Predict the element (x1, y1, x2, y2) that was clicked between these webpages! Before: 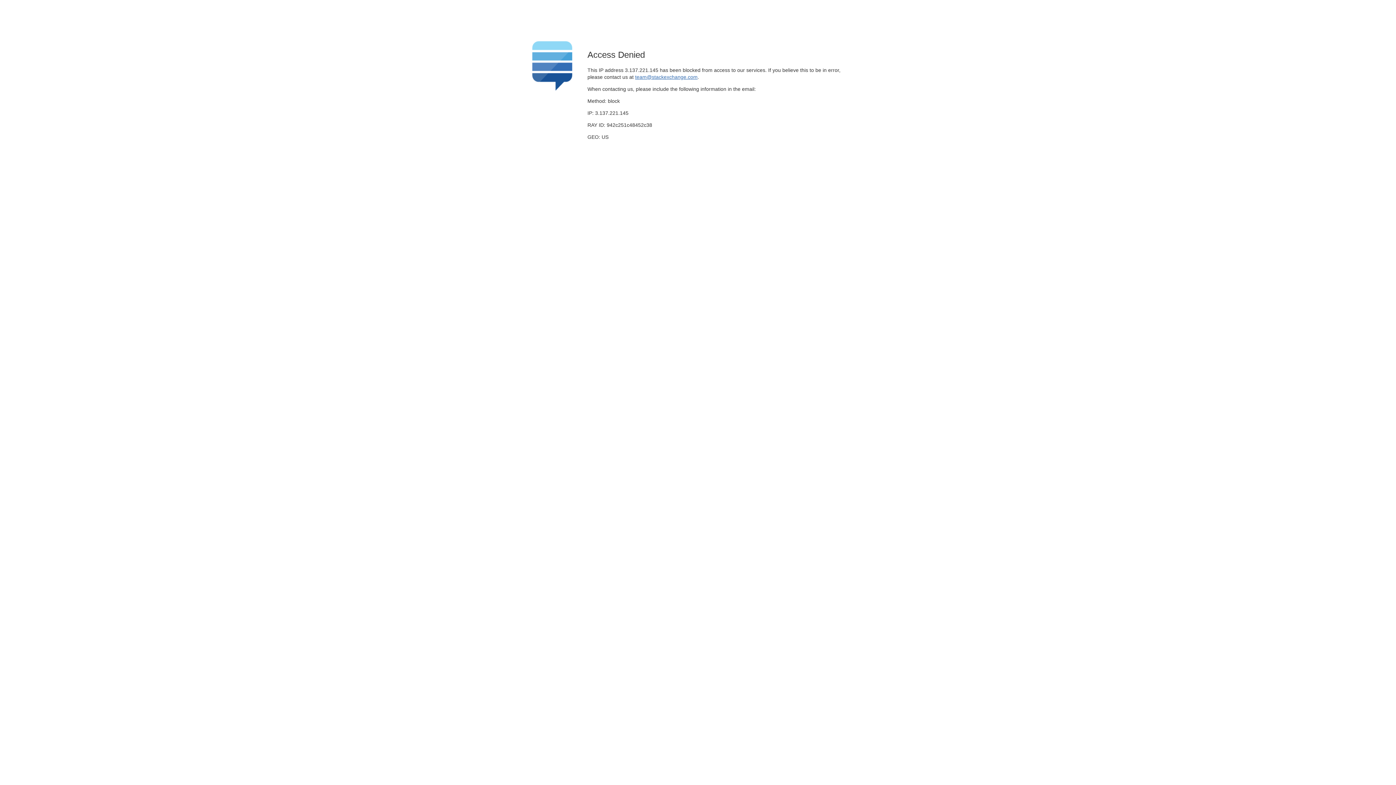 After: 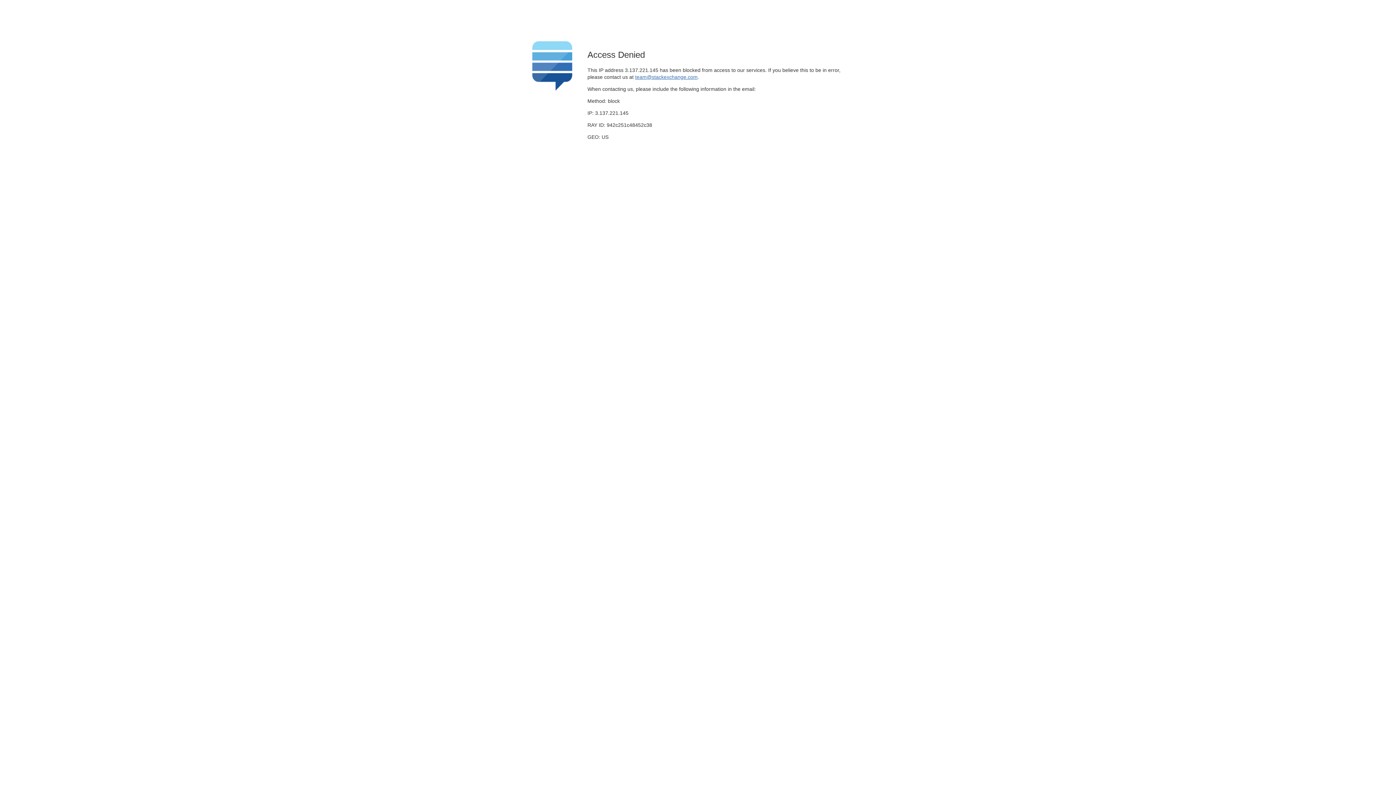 Action: bbox: (635, 74, 697, 79) label: team@stackexchange.com